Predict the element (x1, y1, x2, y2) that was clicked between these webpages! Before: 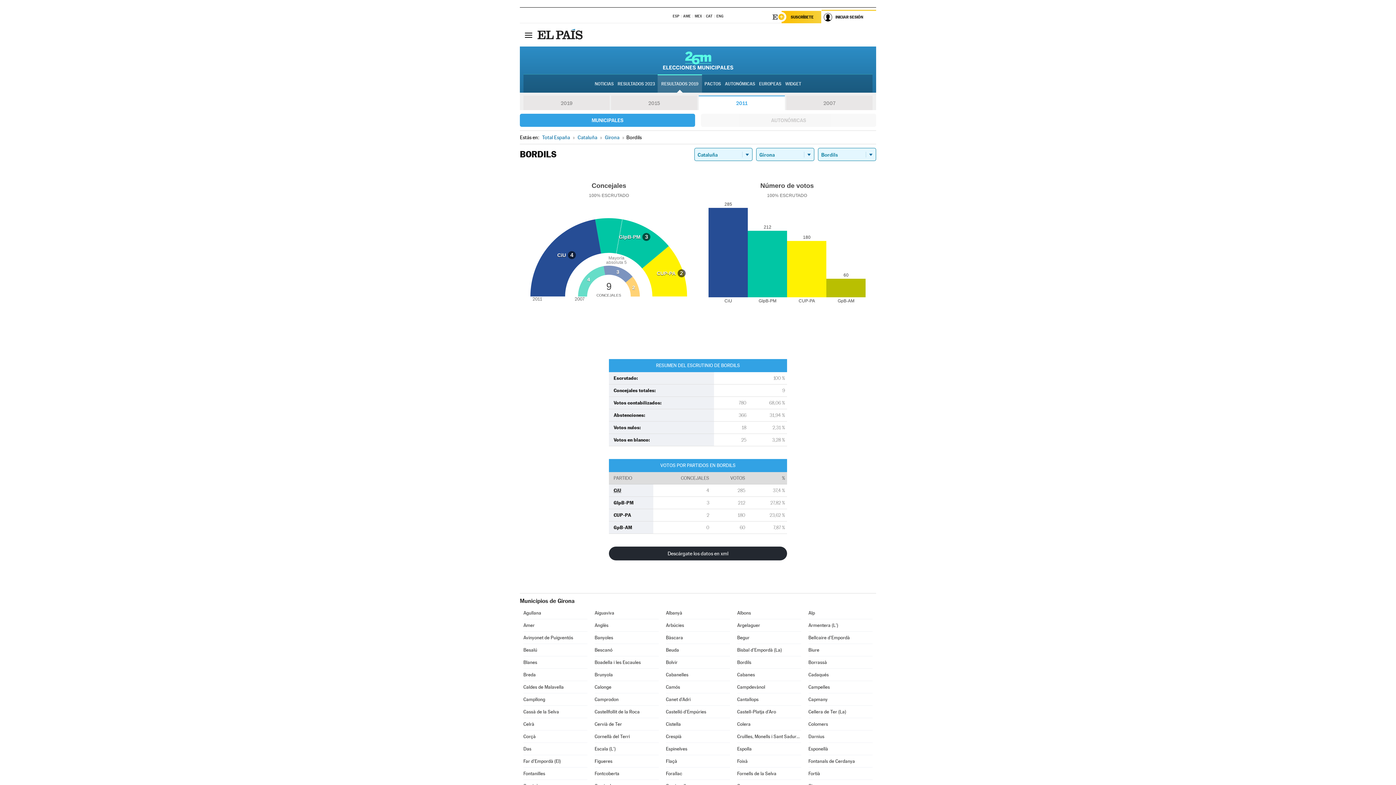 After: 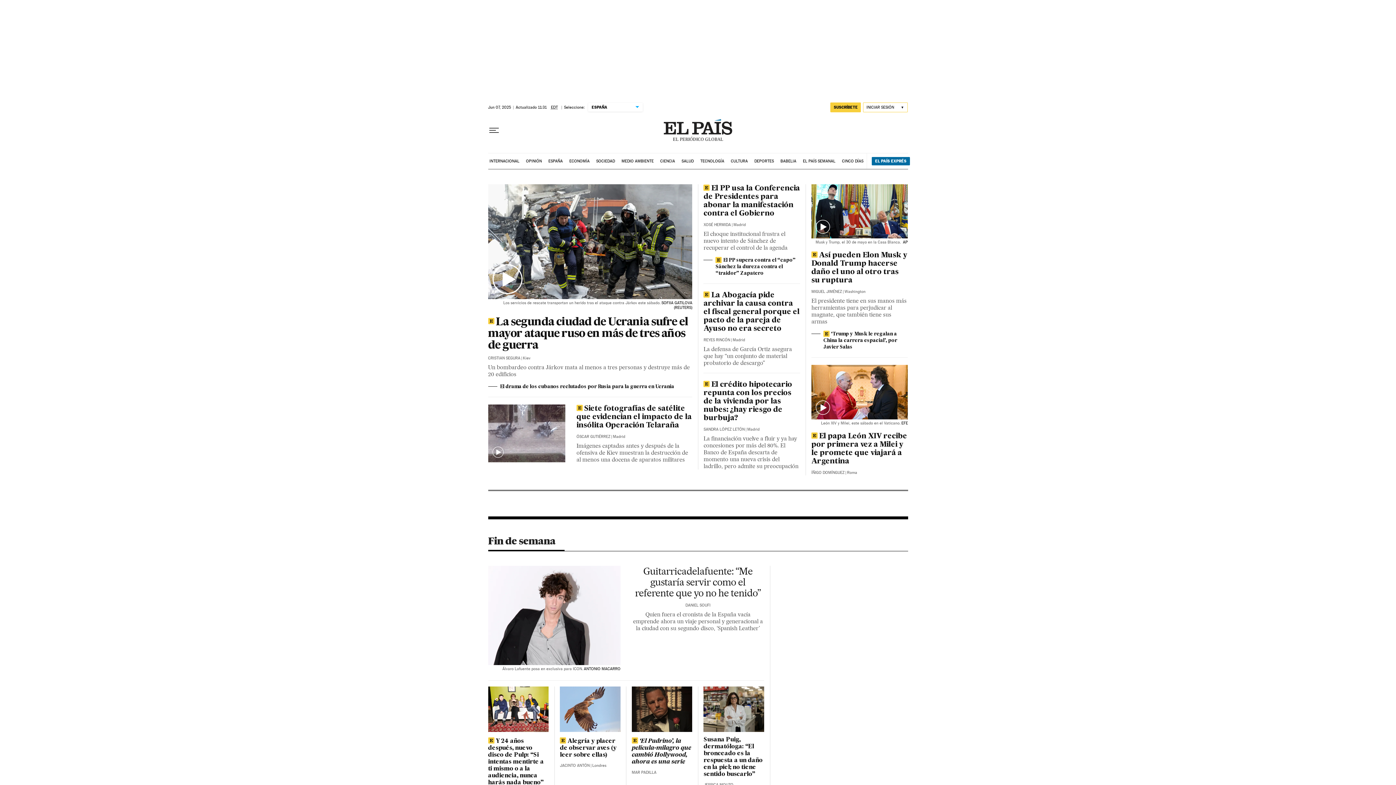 Action: label: ESP bbox: (672, 9, 679, 22)